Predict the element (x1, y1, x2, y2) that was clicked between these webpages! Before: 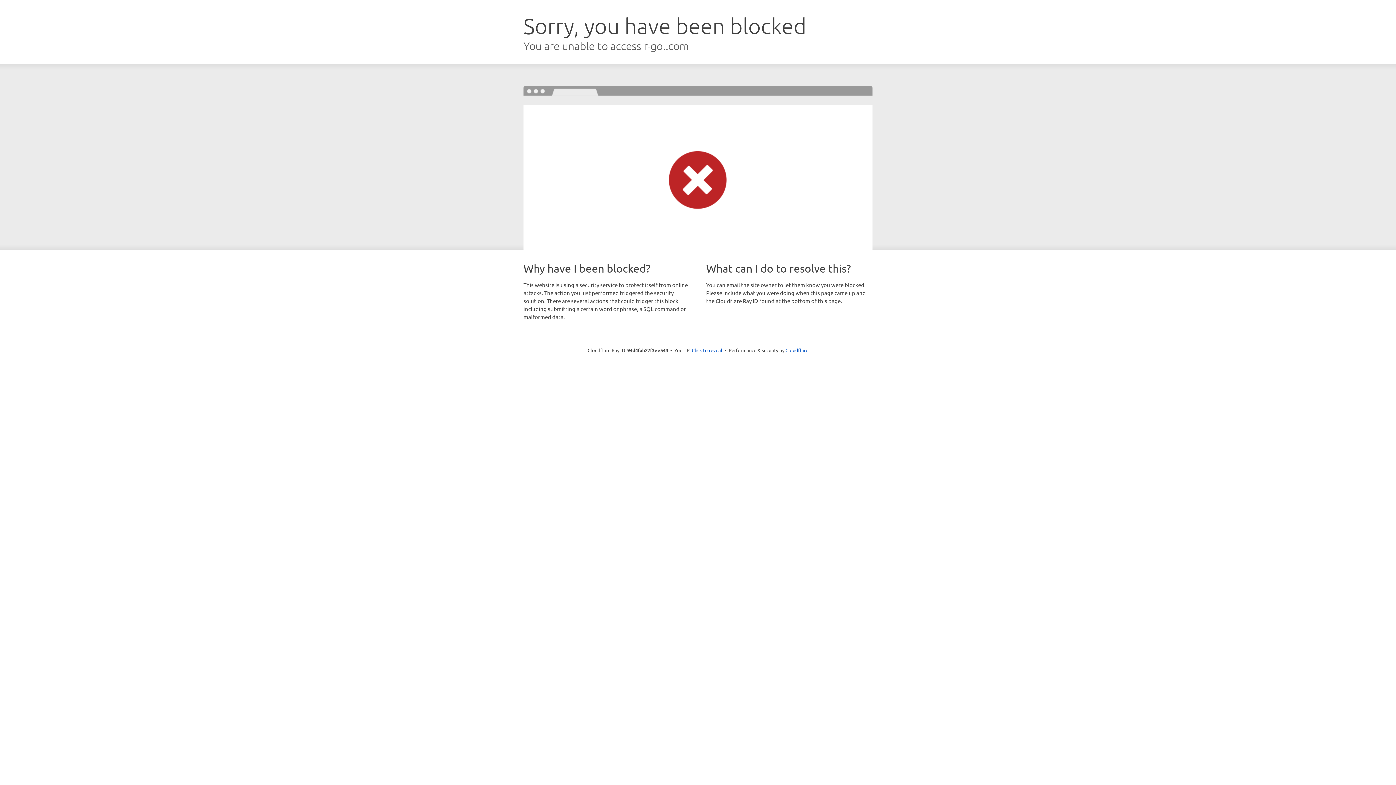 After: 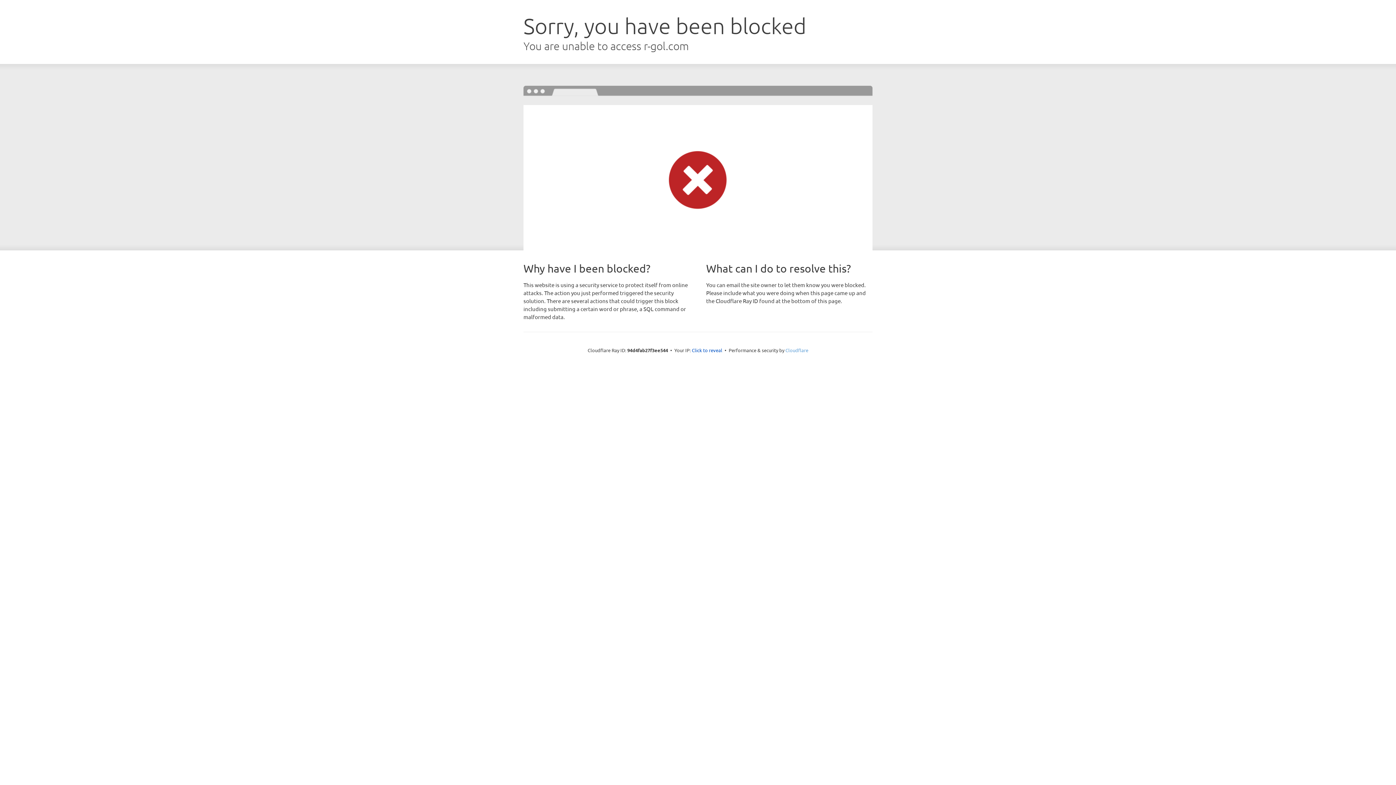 Action: label: Cloudflare bbox: (785, 347, 808, 353)